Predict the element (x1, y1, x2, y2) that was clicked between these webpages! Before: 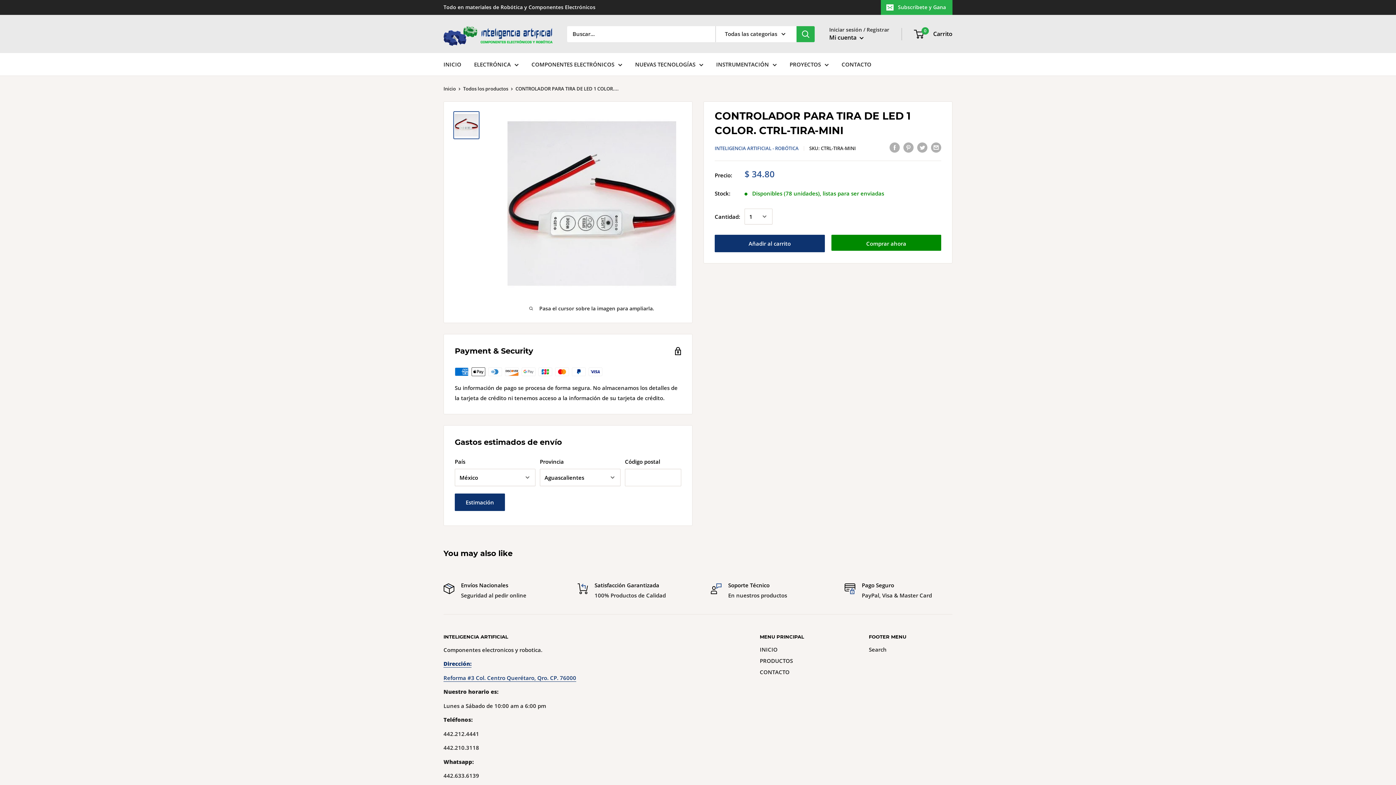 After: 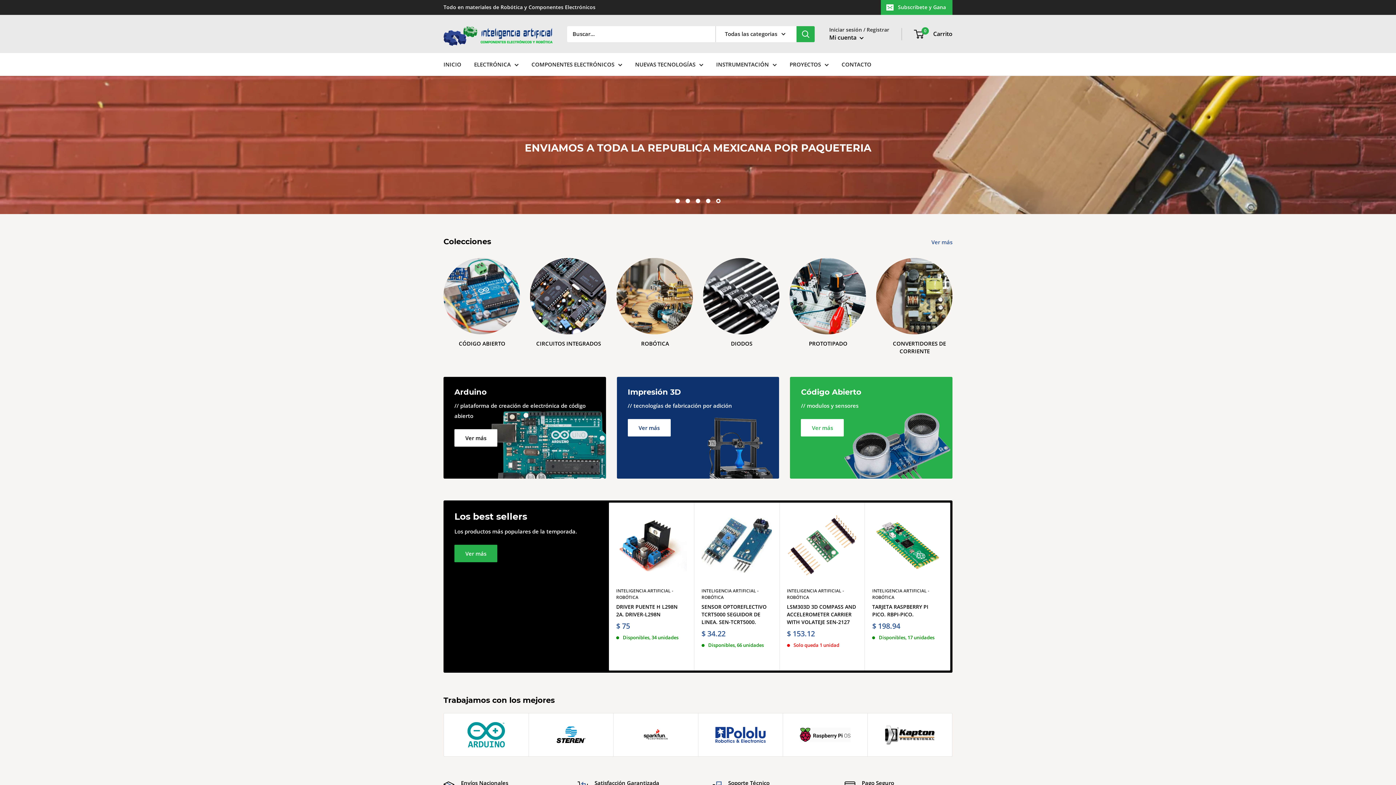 Action: bbox: (443, 59, 461, 69) label: INICIO